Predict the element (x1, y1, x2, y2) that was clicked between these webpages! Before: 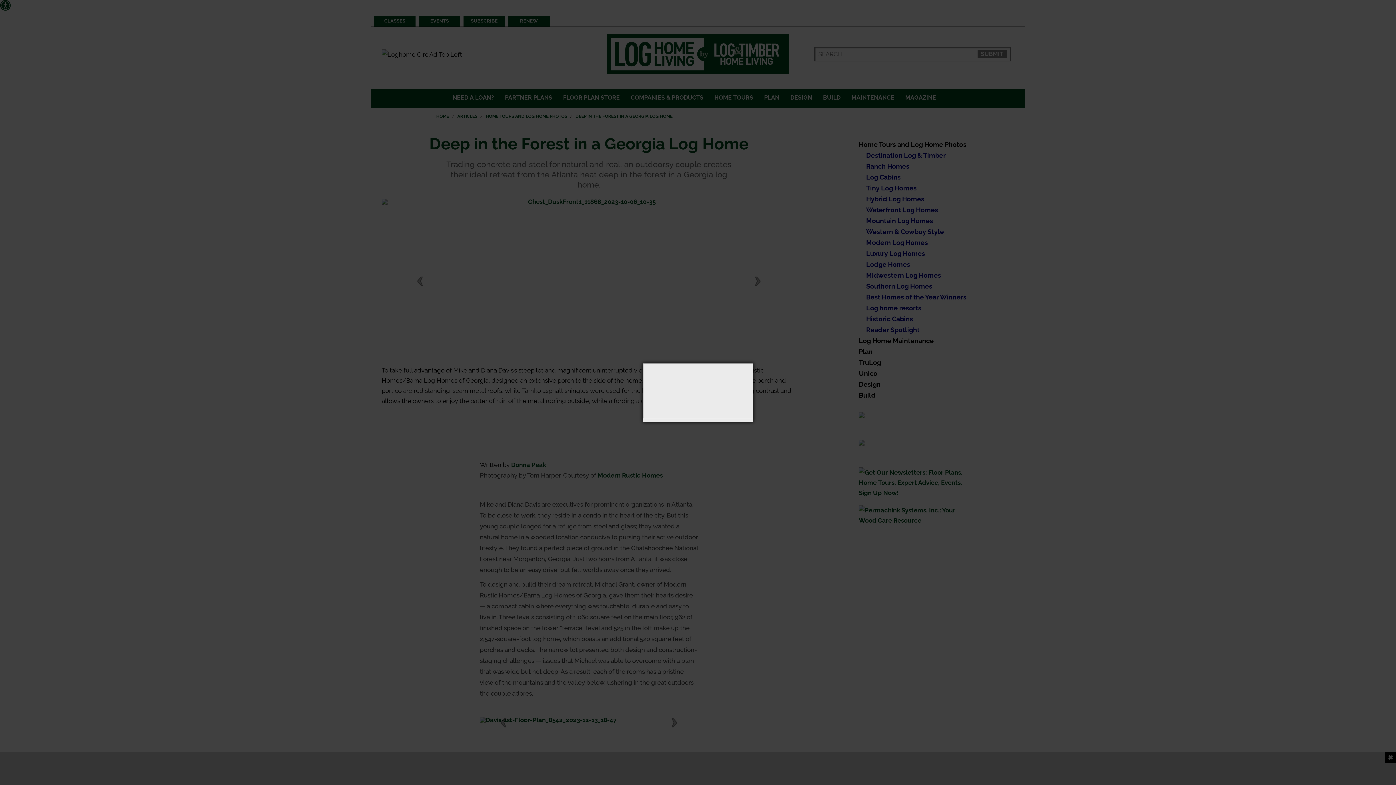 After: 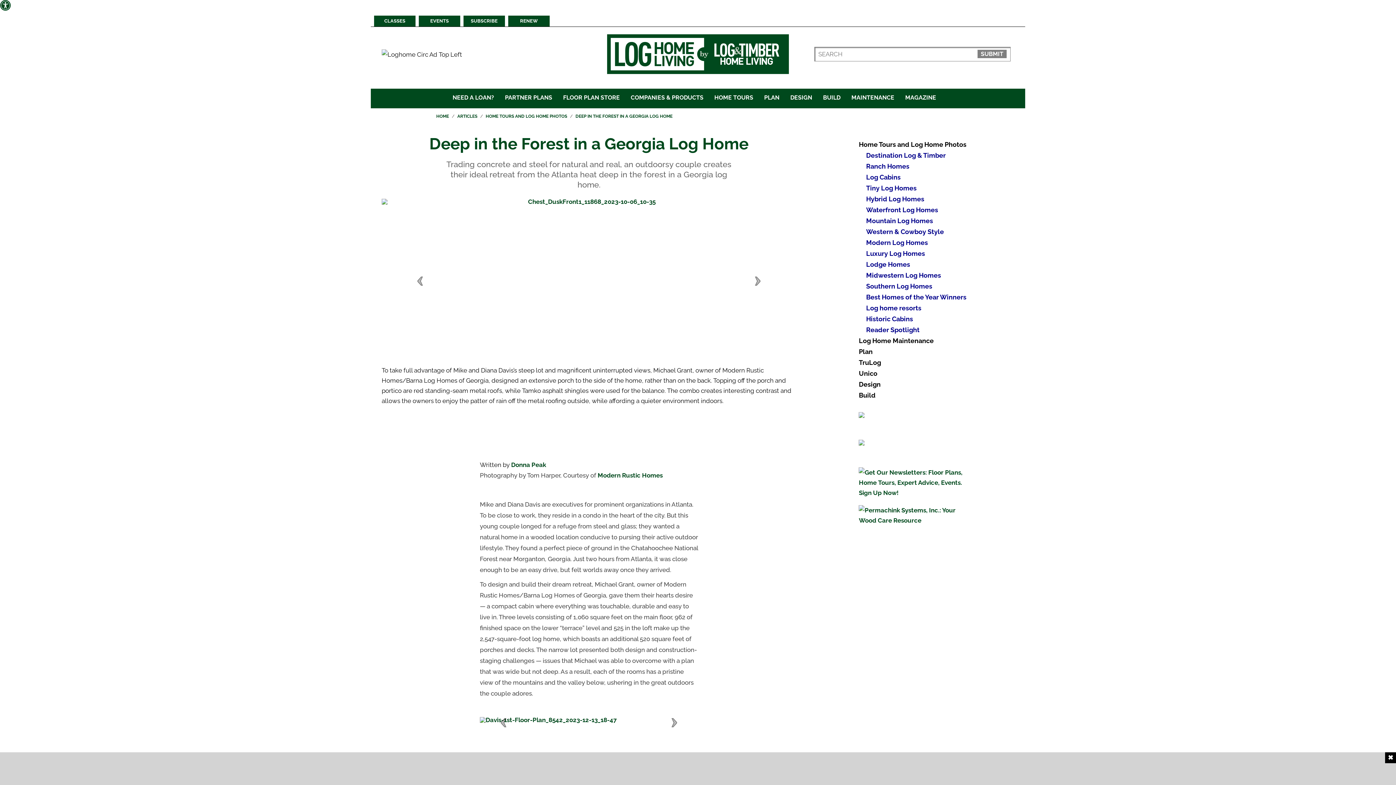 Action: label: Close bbox: (750, 358, 758, 365)